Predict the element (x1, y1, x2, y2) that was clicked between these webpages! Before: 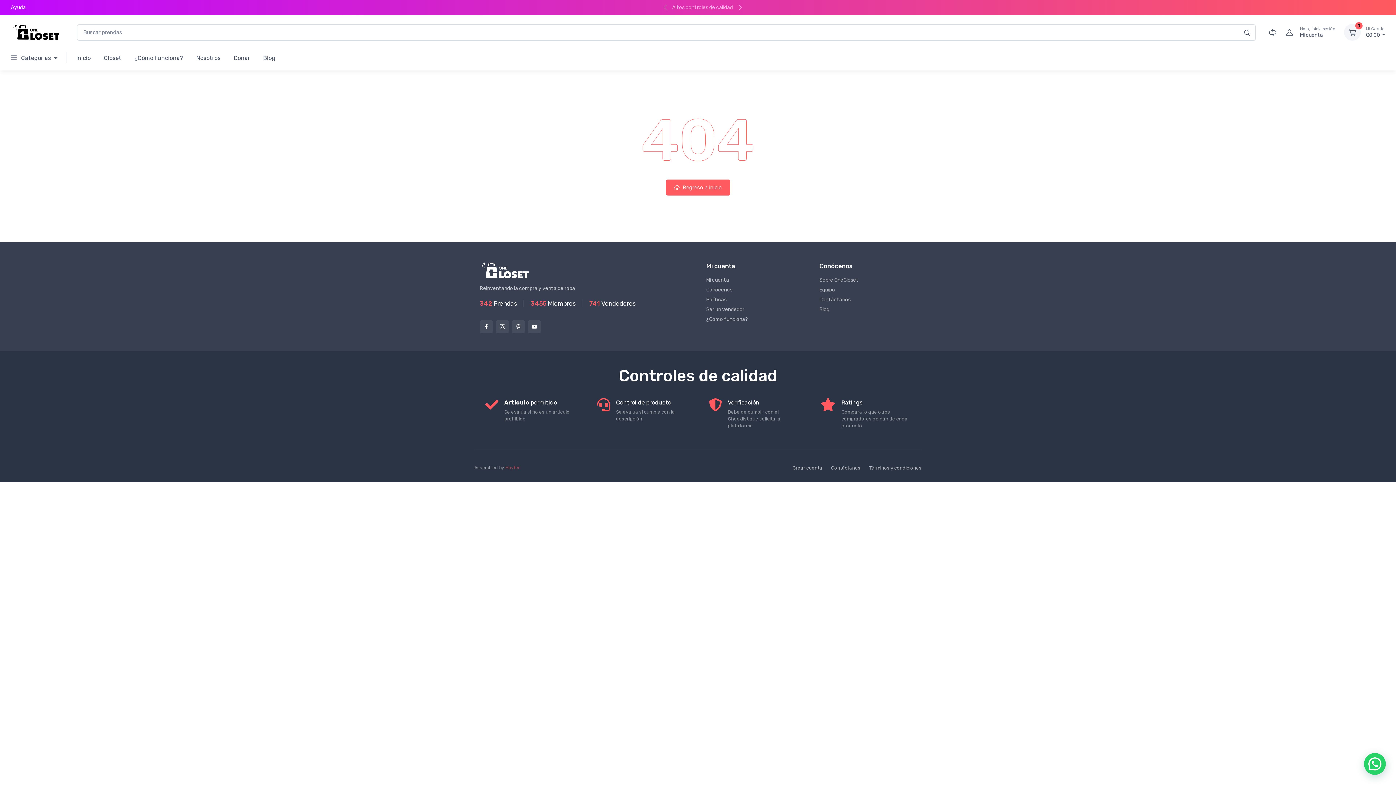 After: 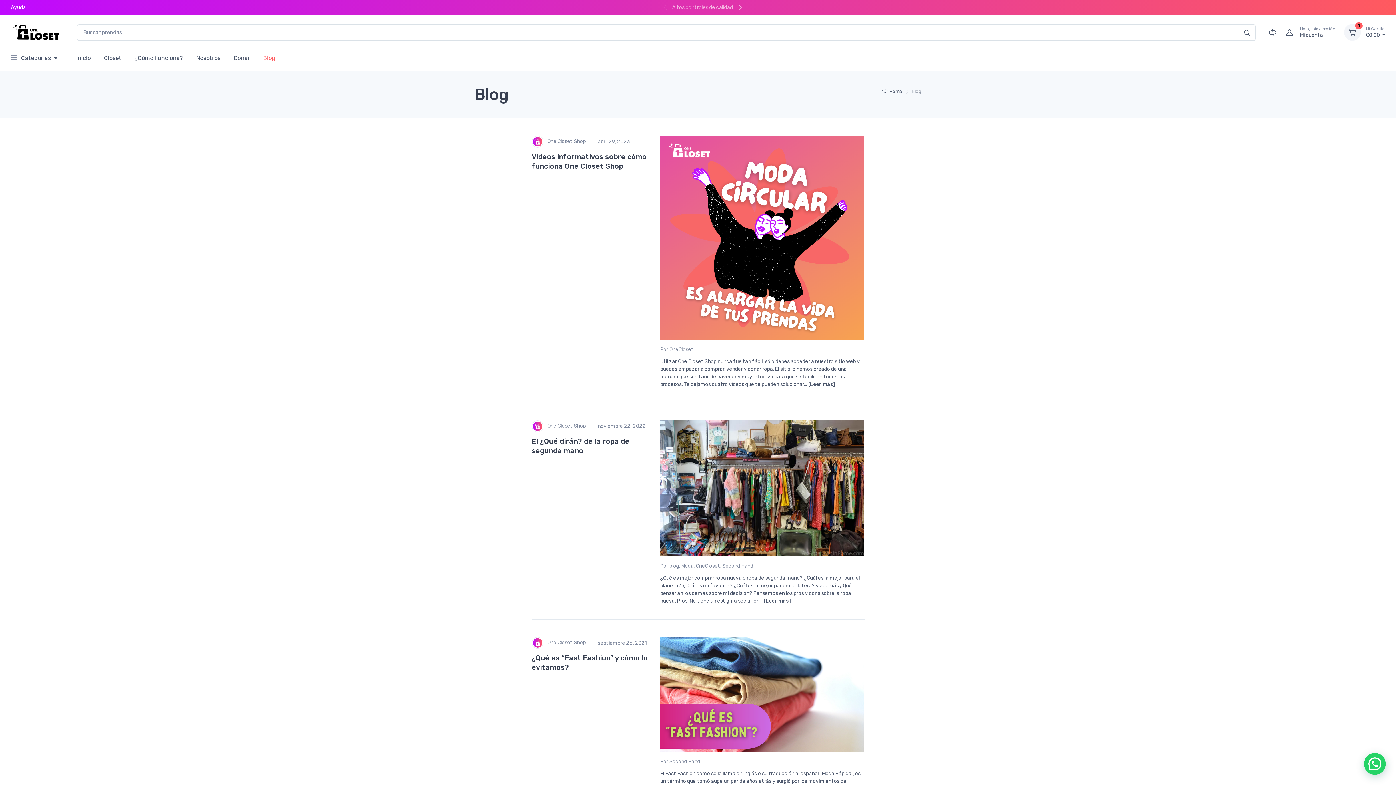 Action: label: Blog bbox: (256, 47, 282, 67)